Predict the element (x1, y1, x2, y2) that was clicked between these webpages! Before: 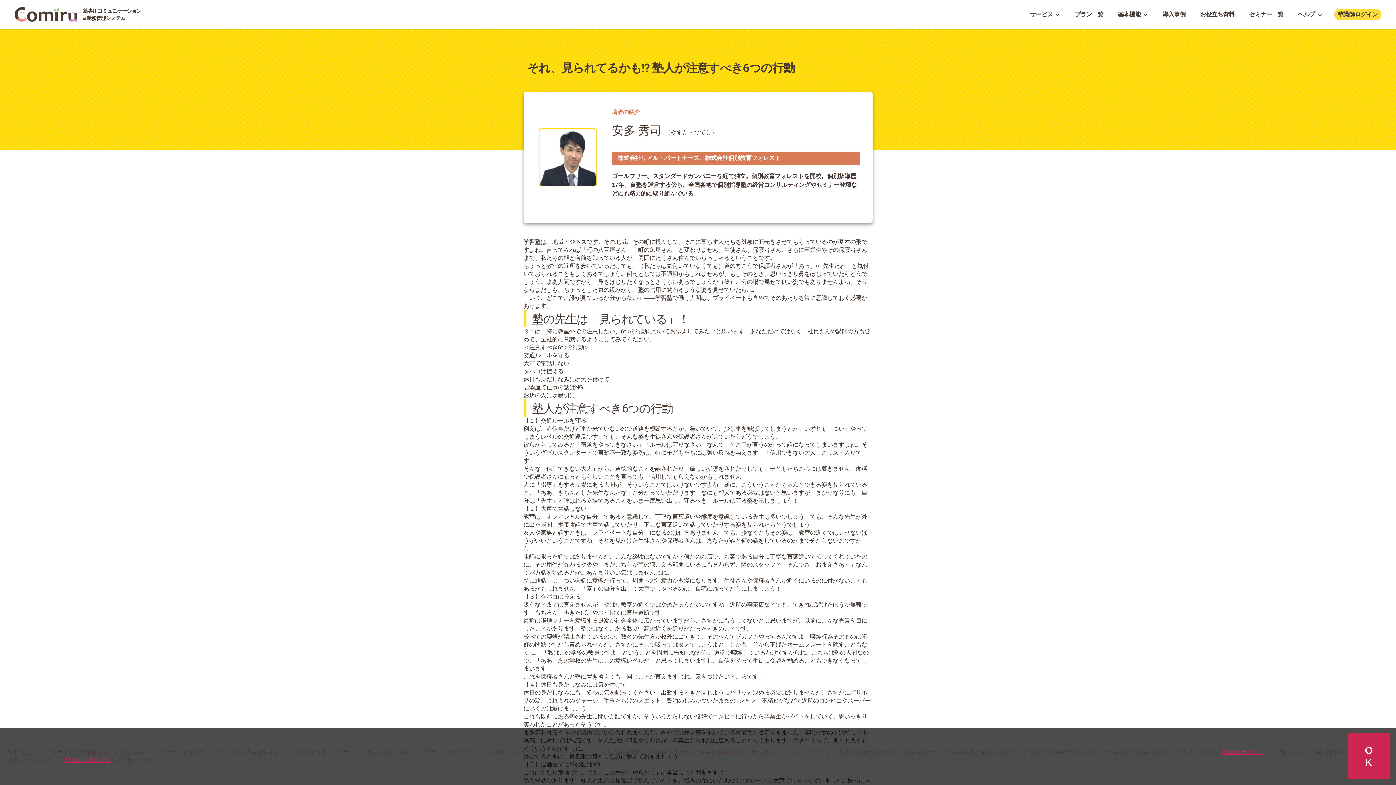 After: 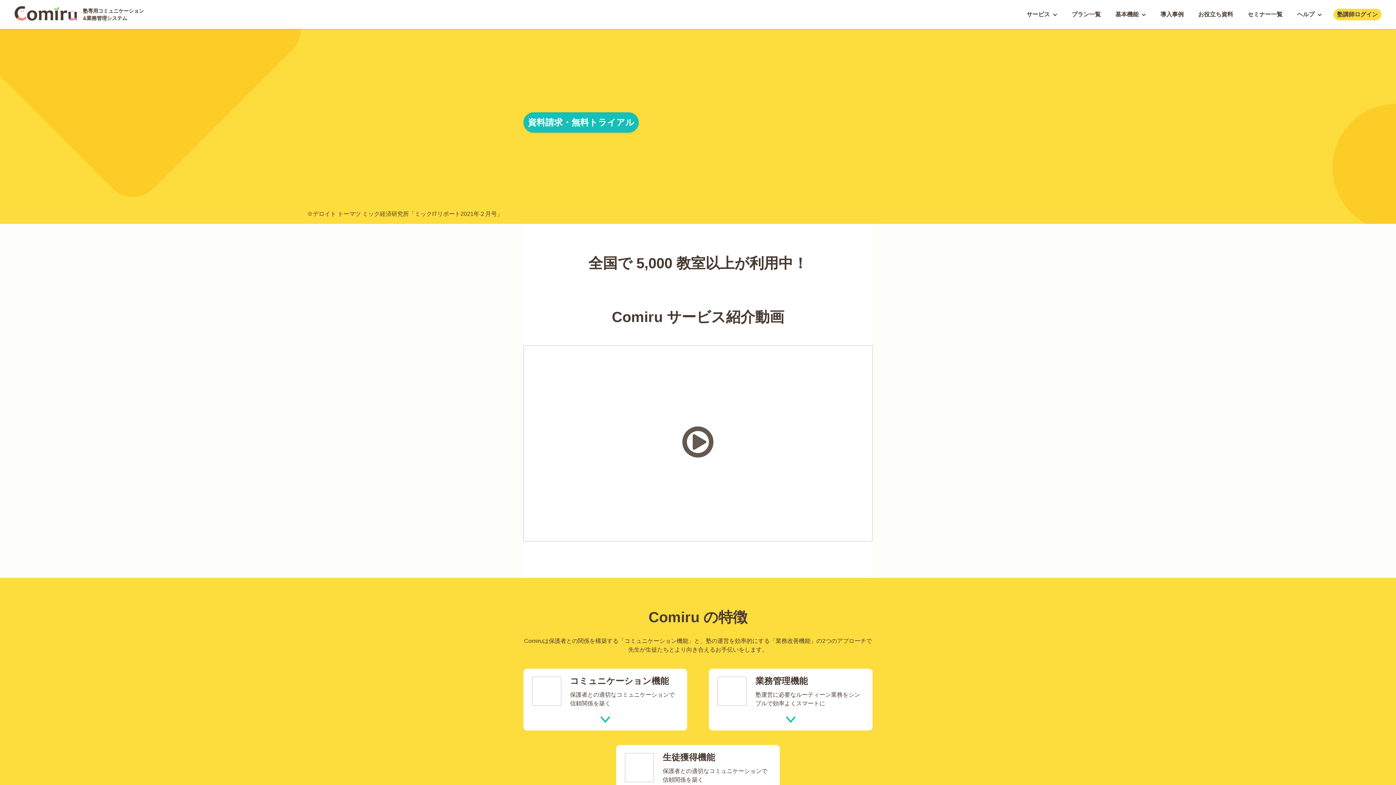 Action: bbox: (14, 7, 77, 21)